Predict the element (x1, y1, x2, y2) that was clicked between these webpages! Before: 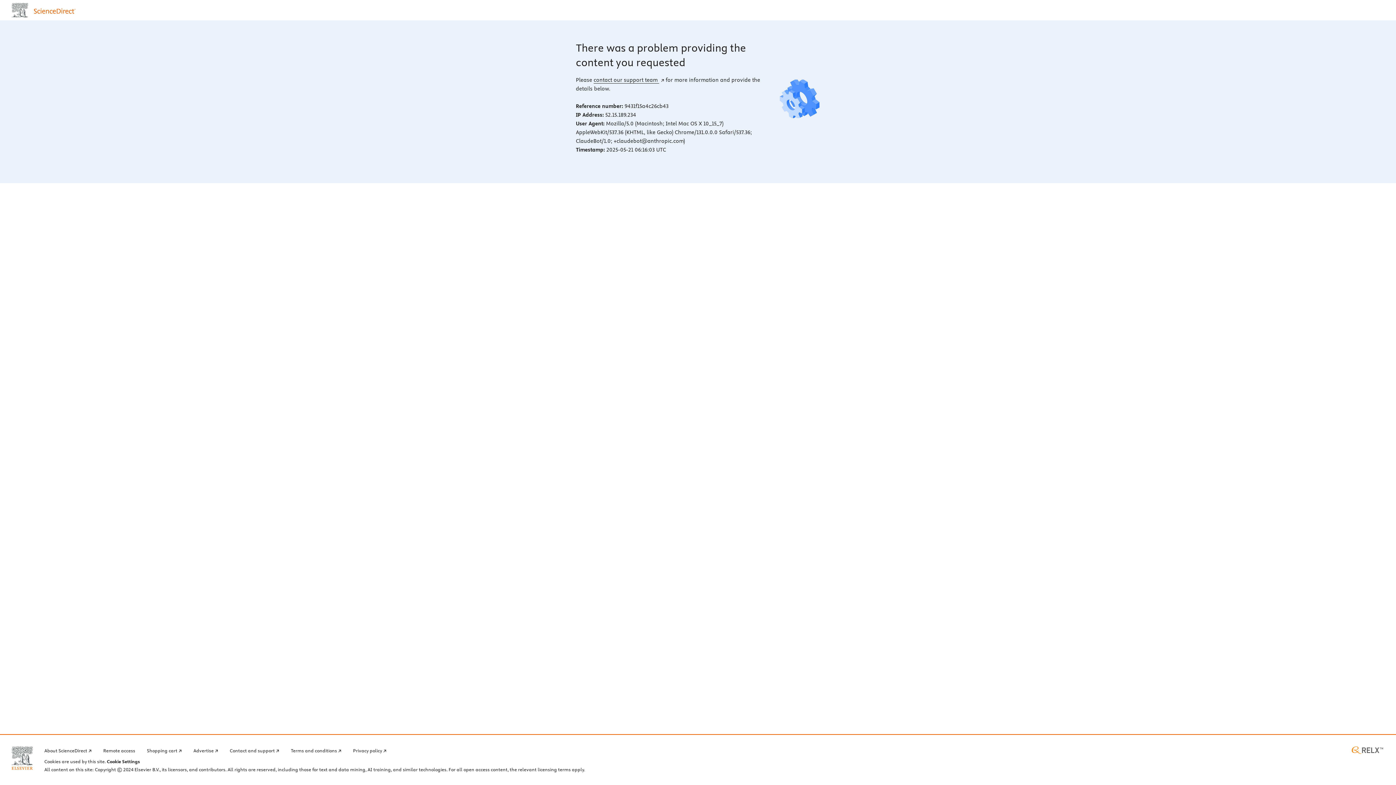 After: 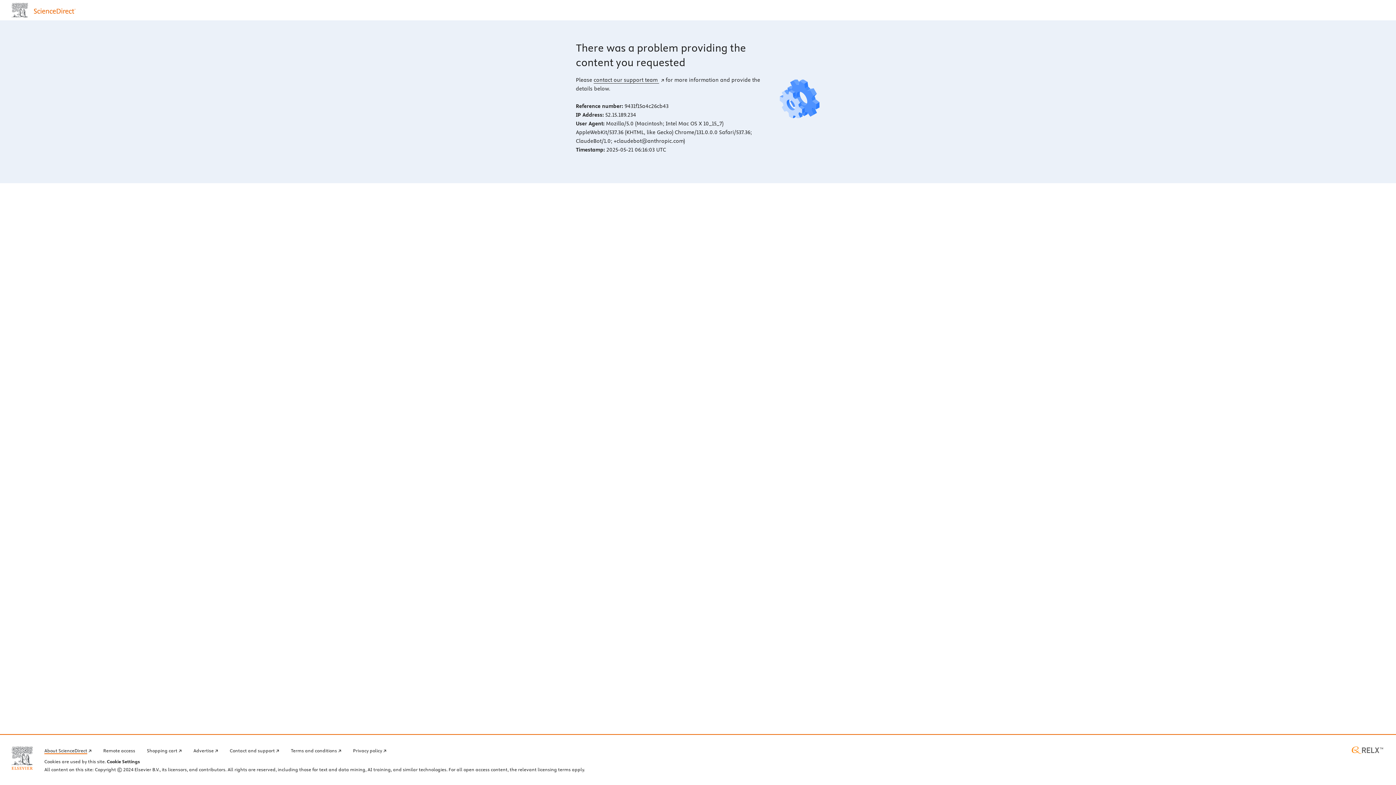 Action: bbox: (44, 746, 91, 754) label: About ScienceDirect